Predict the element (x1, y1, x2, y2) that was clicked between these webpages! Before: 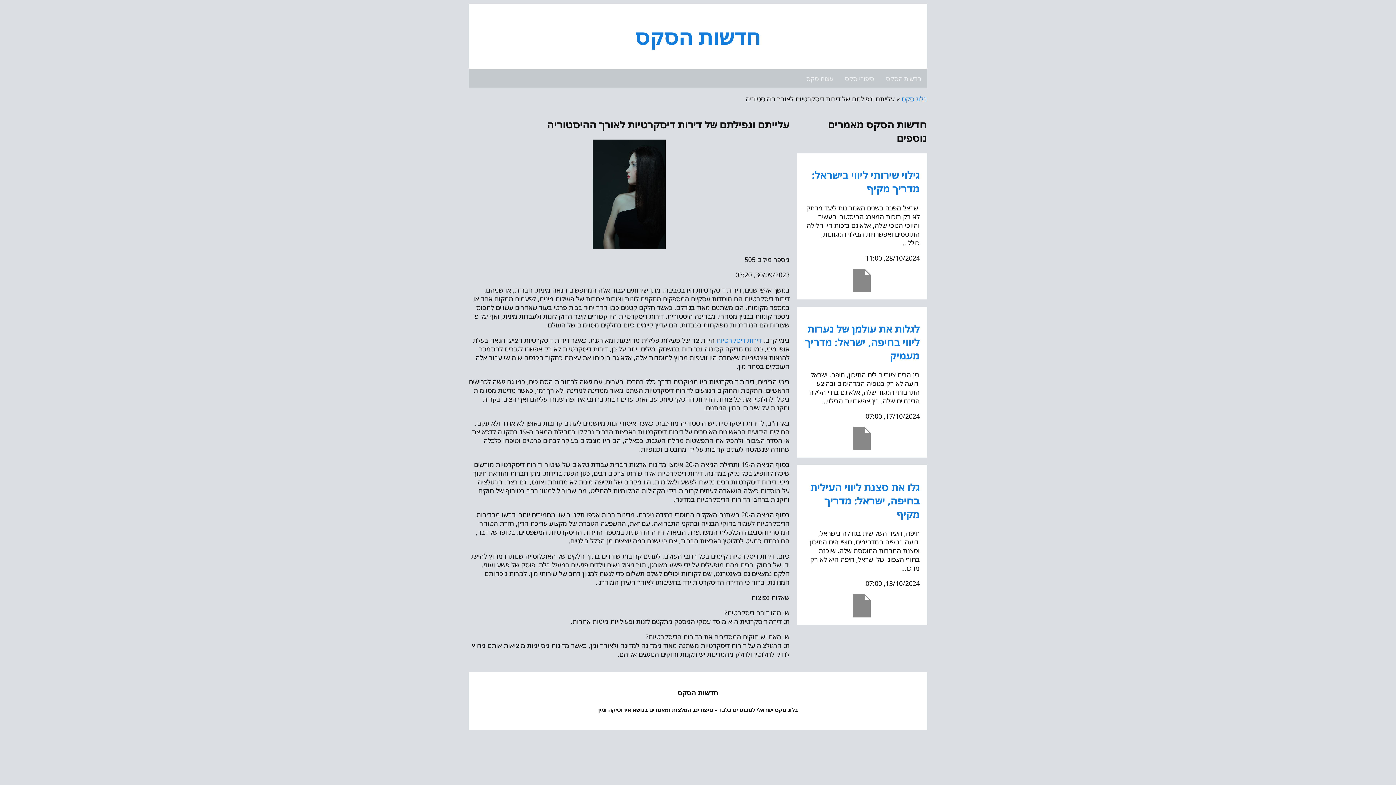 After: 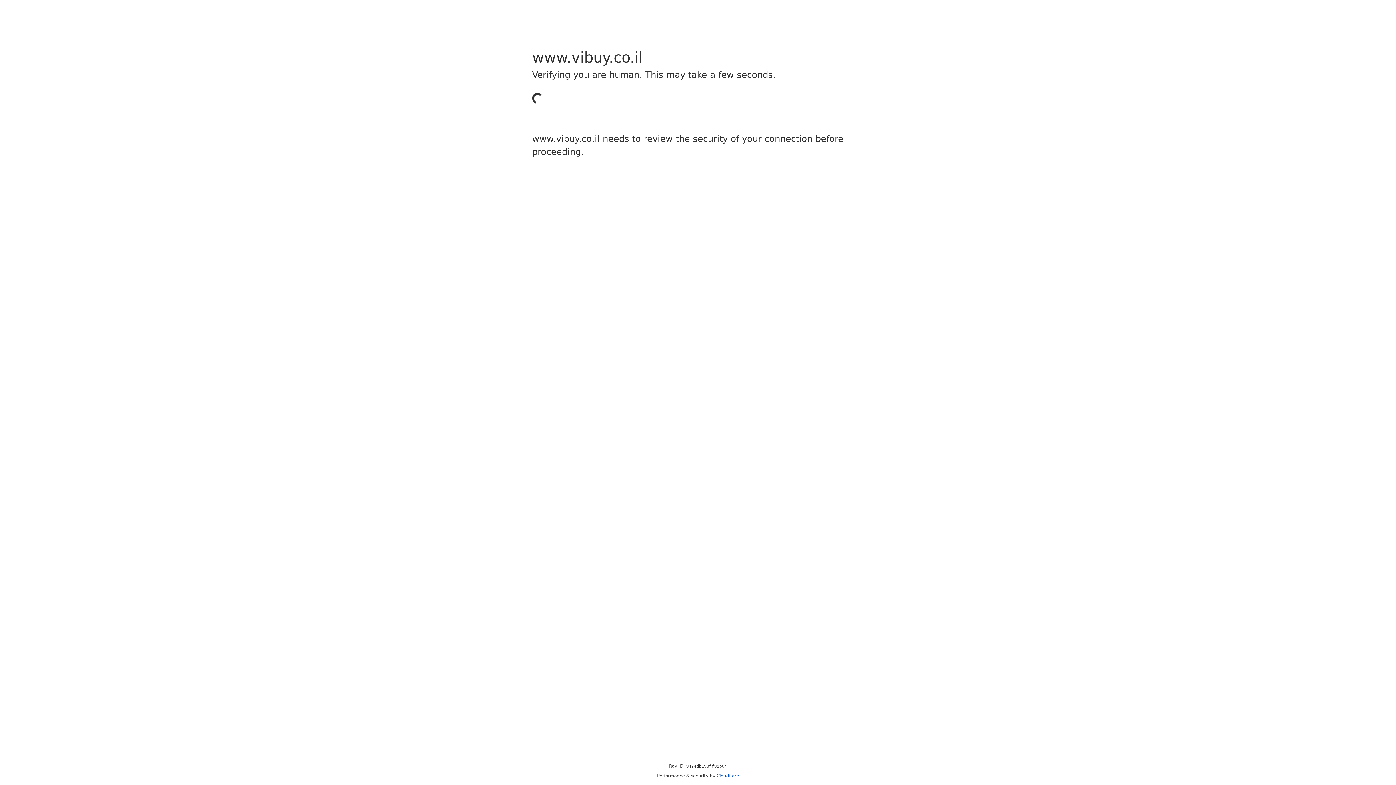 Action: label: דירות דיסקרטיות bbox: (716, 335, 761, 344)